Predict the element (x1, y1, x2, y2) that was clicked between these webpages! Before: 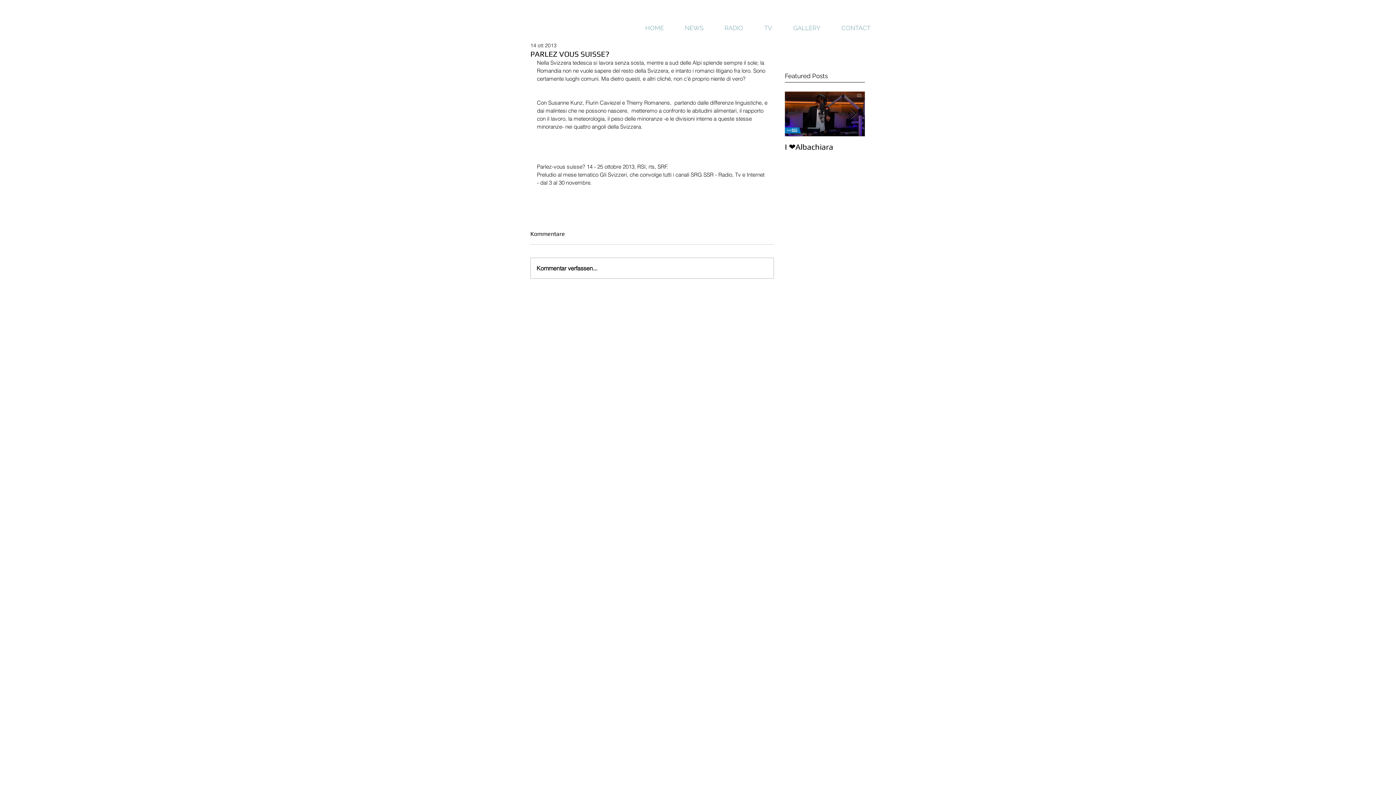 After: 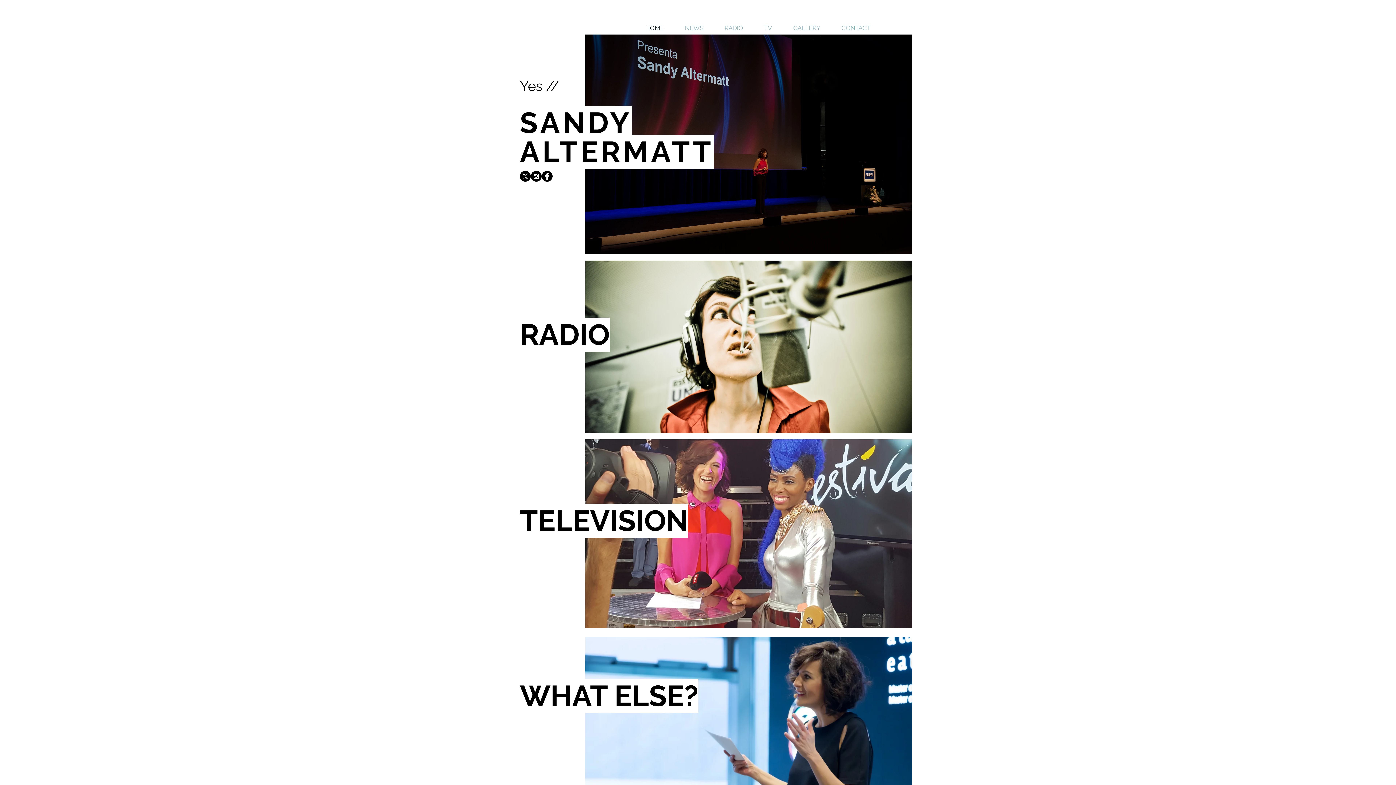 Action: bbox: (634, 21, 674, 34) label: HOME